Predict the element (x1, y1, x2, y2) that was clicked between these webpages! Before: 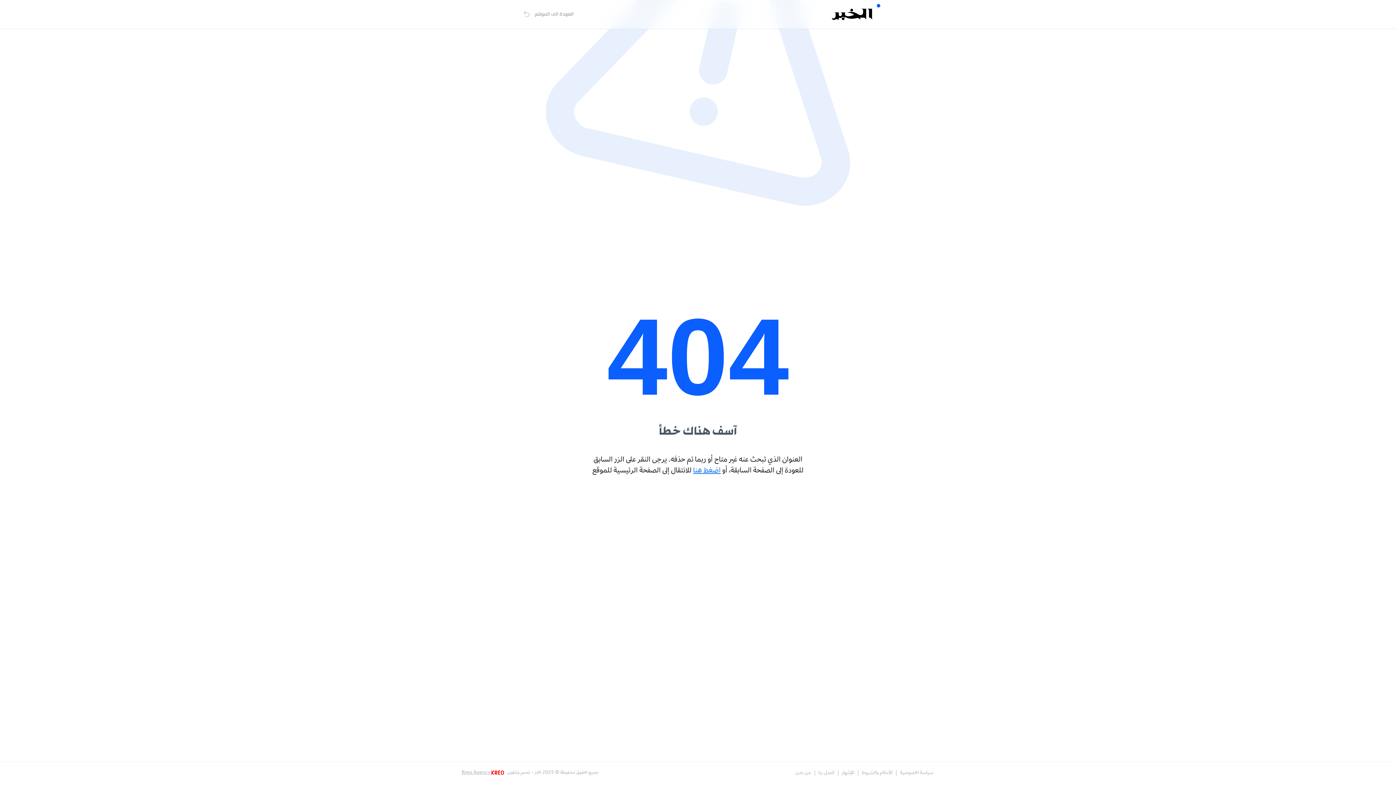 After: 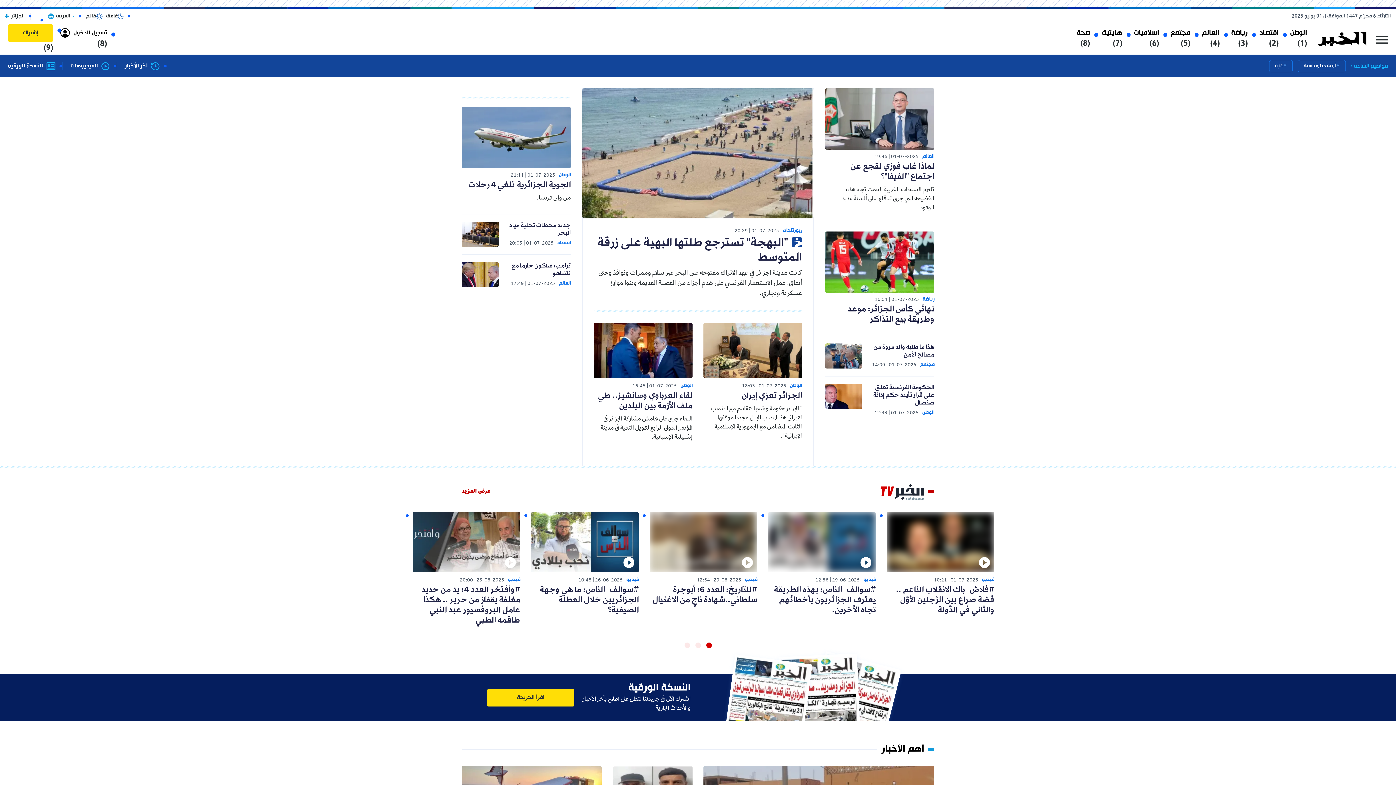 Action: bbox: (523, 10, 573, 18) label: العودة إلى الموقع